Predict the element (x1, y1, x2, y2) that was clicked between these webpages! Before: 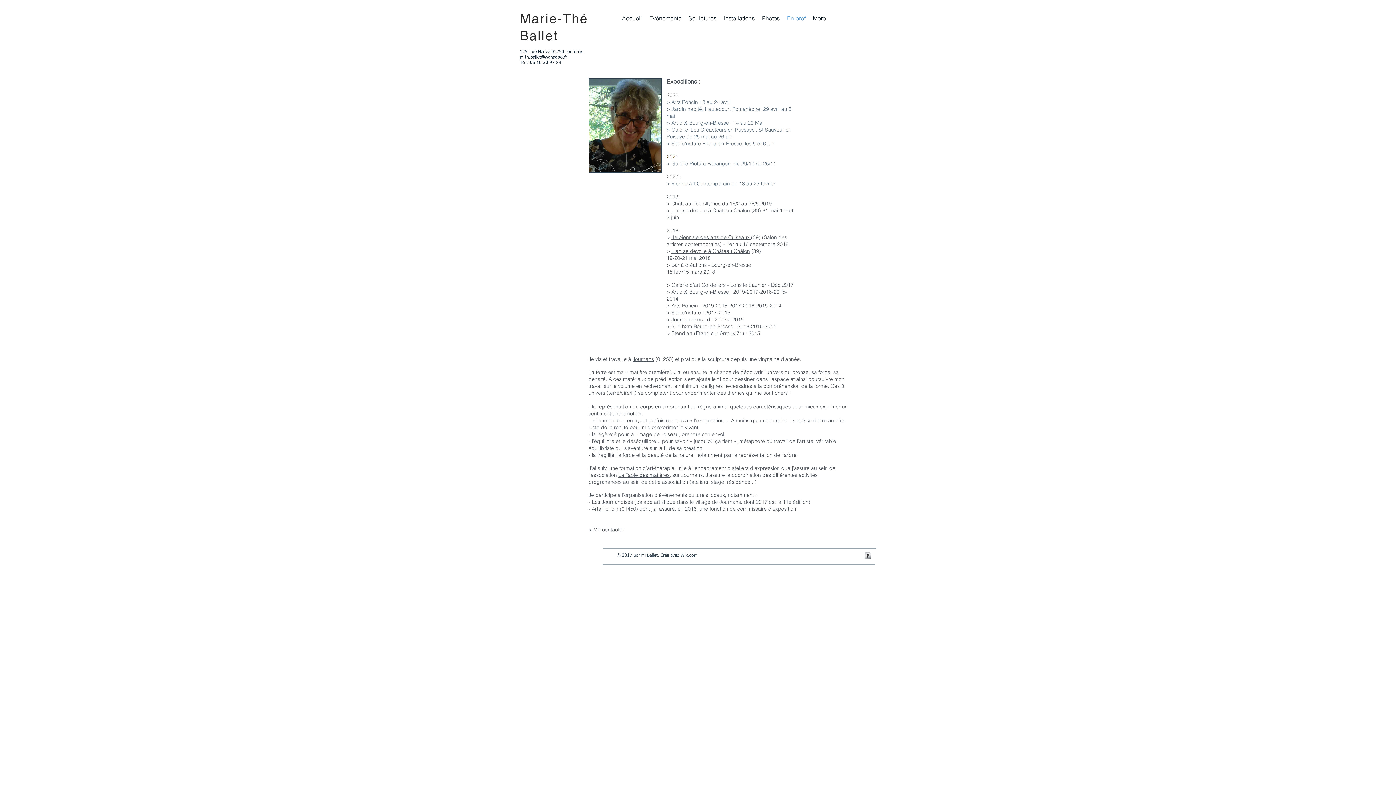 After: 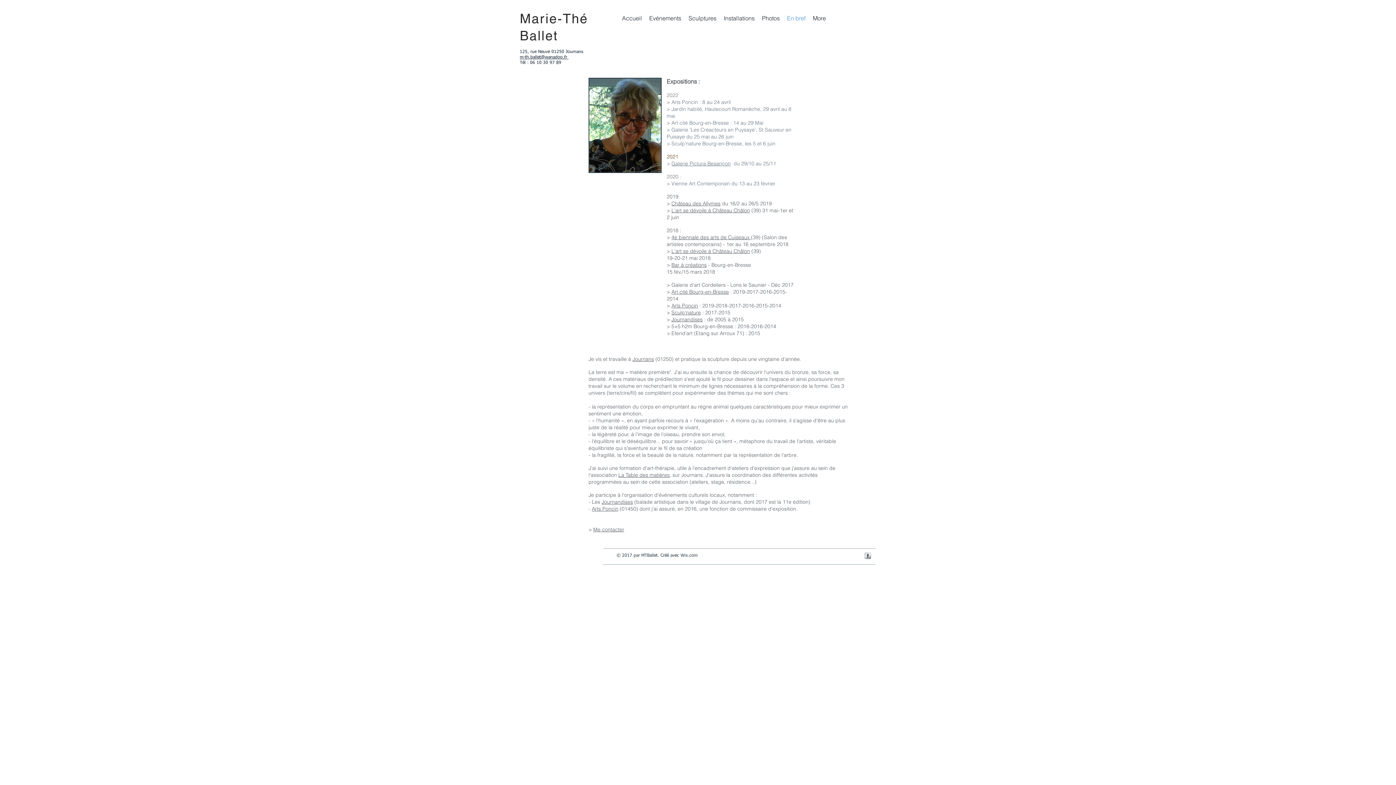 Action: label: m-th.ballet@wanadoo.fr  bbox: (520, 55, 568, 59)